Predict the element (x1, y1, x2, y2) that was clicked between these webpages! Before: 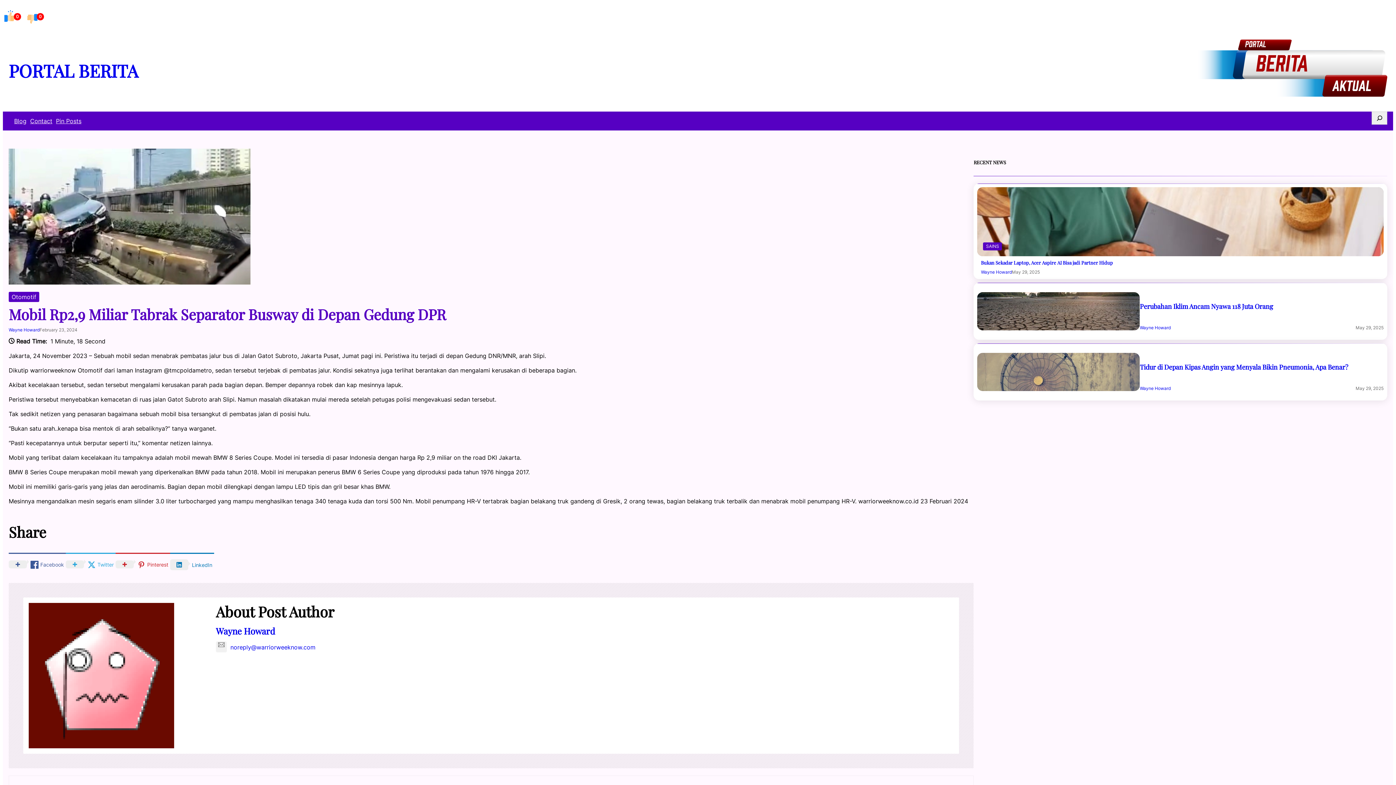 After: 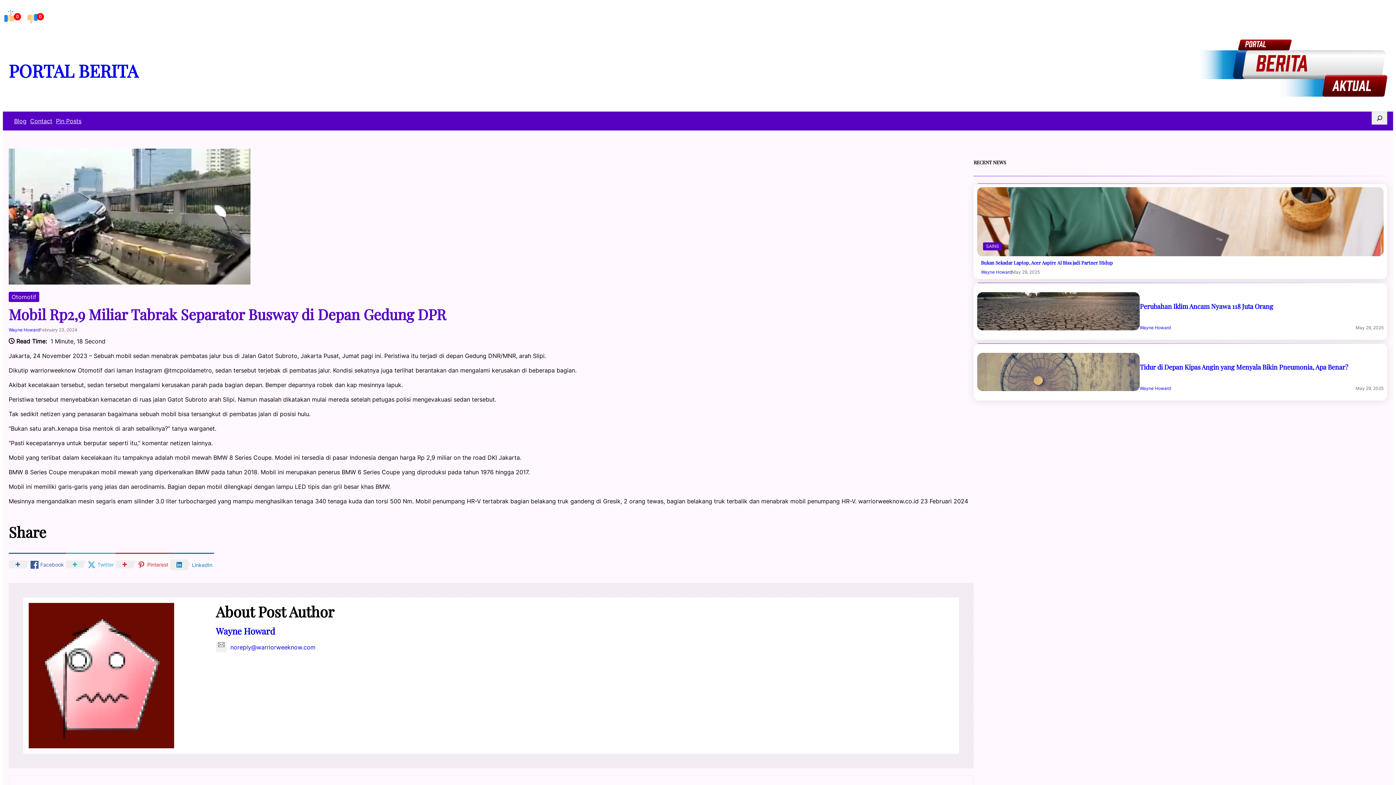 Action: label: noreply@warriorweeknow.com bbox: (215, 644, 315, 651)